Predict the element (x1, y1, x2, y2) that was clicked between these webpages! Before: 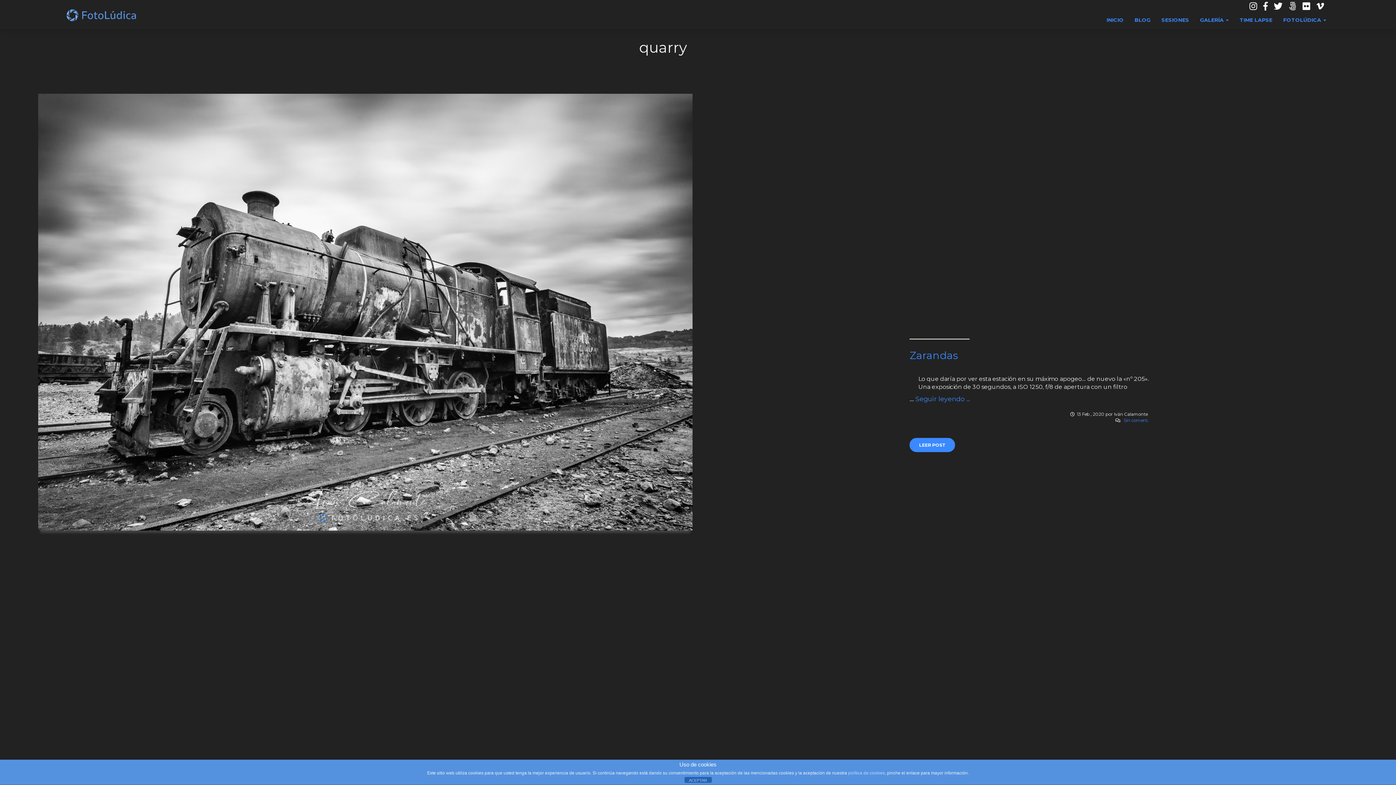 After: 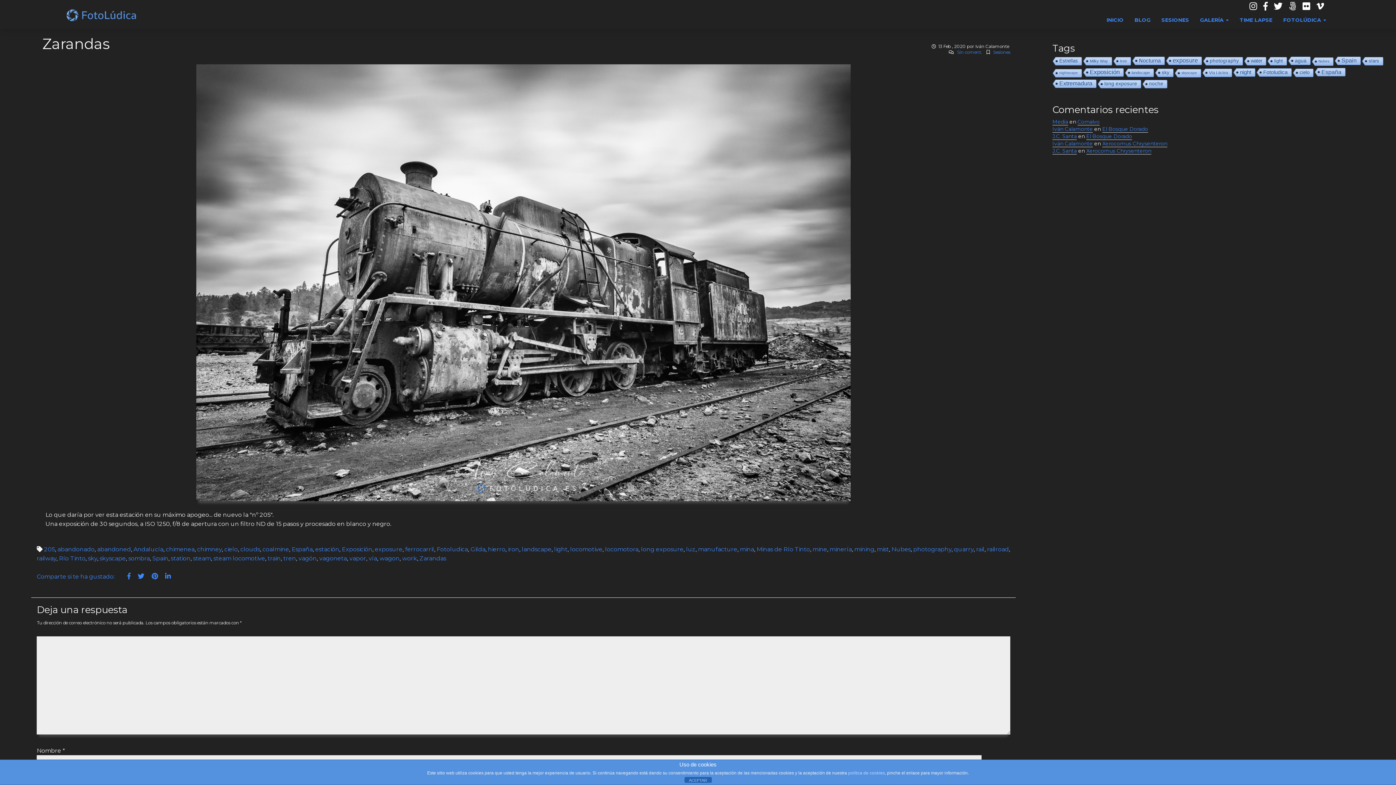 Action: bbox: (909, 349, 958, 361) label: Zarandas